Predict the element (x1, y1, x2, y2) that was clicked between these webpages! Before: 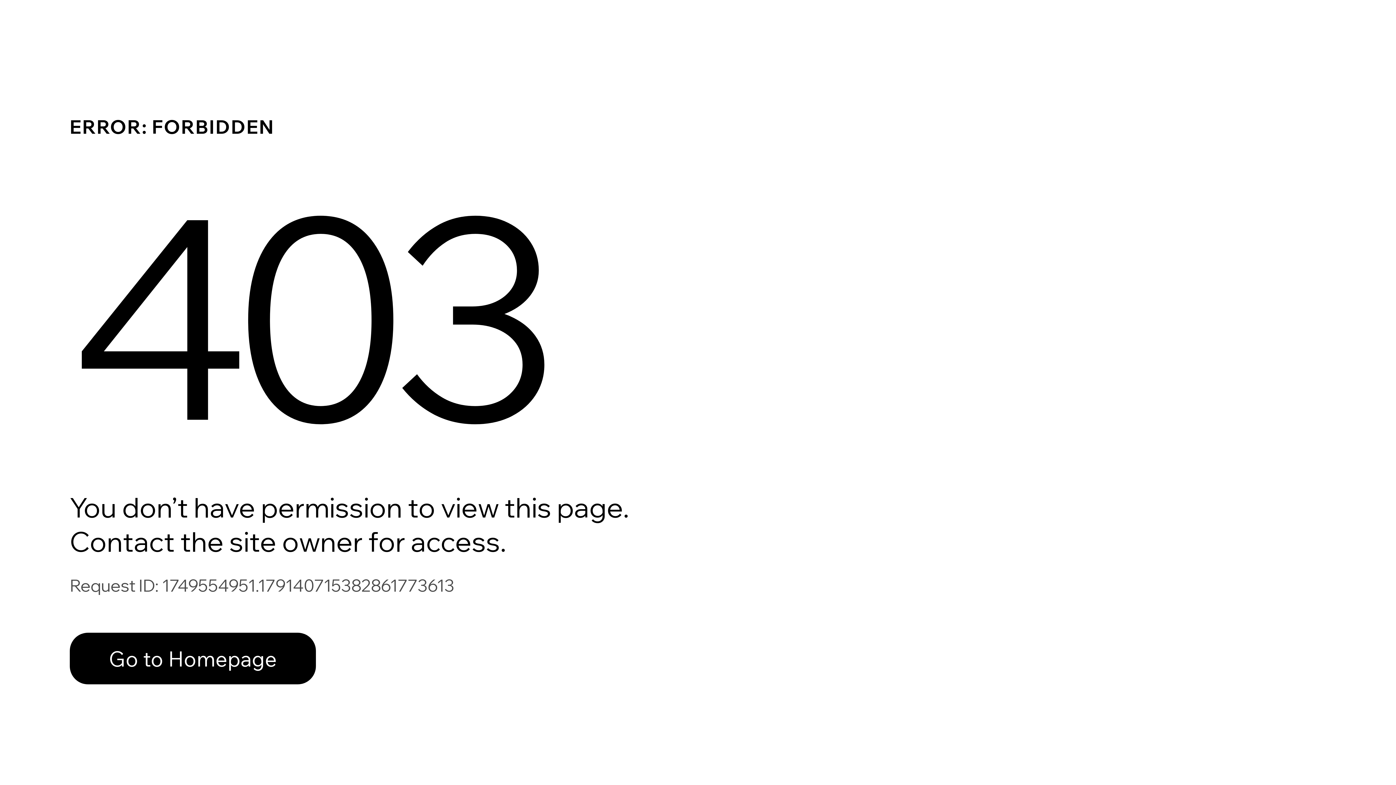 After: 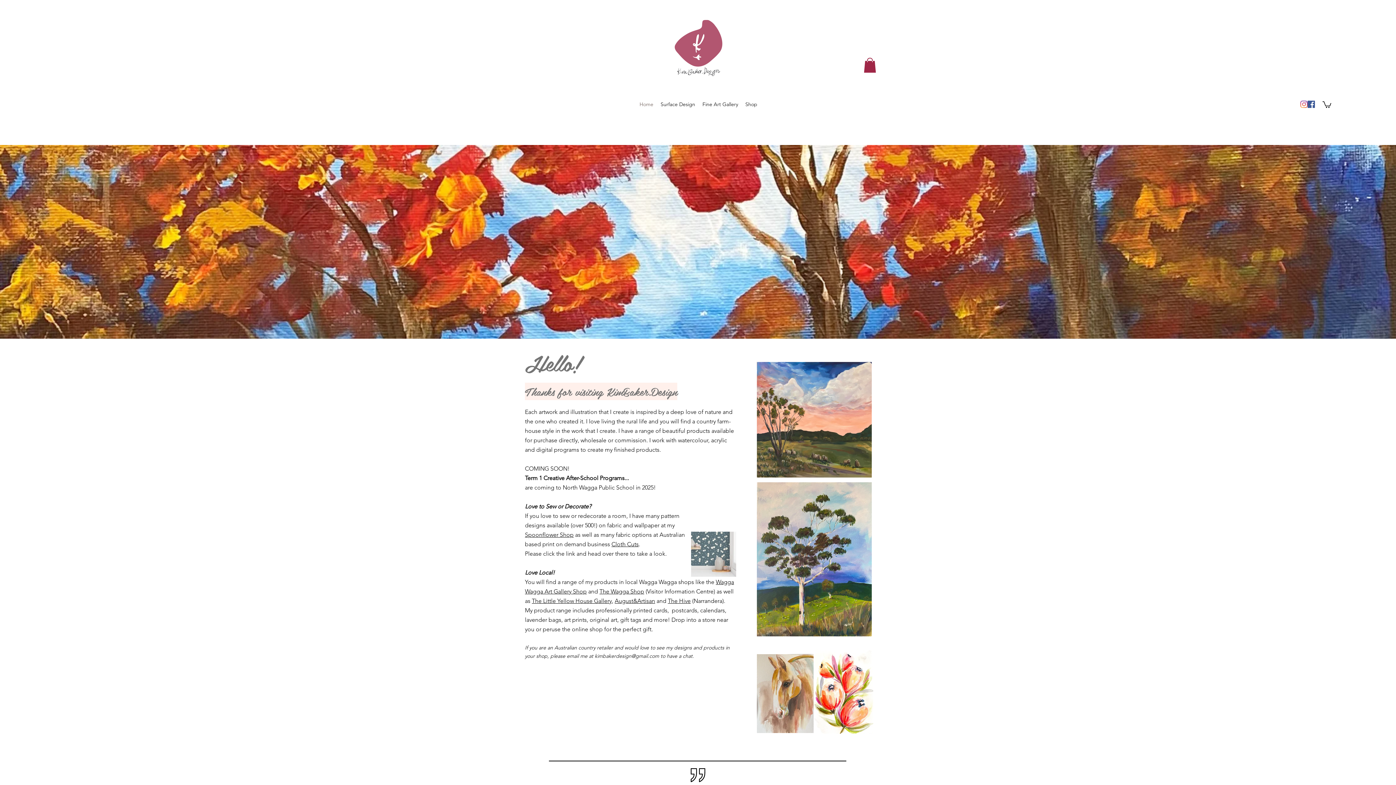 Action: label: Go to Homepage bbox: (69, 617, 768, 694)